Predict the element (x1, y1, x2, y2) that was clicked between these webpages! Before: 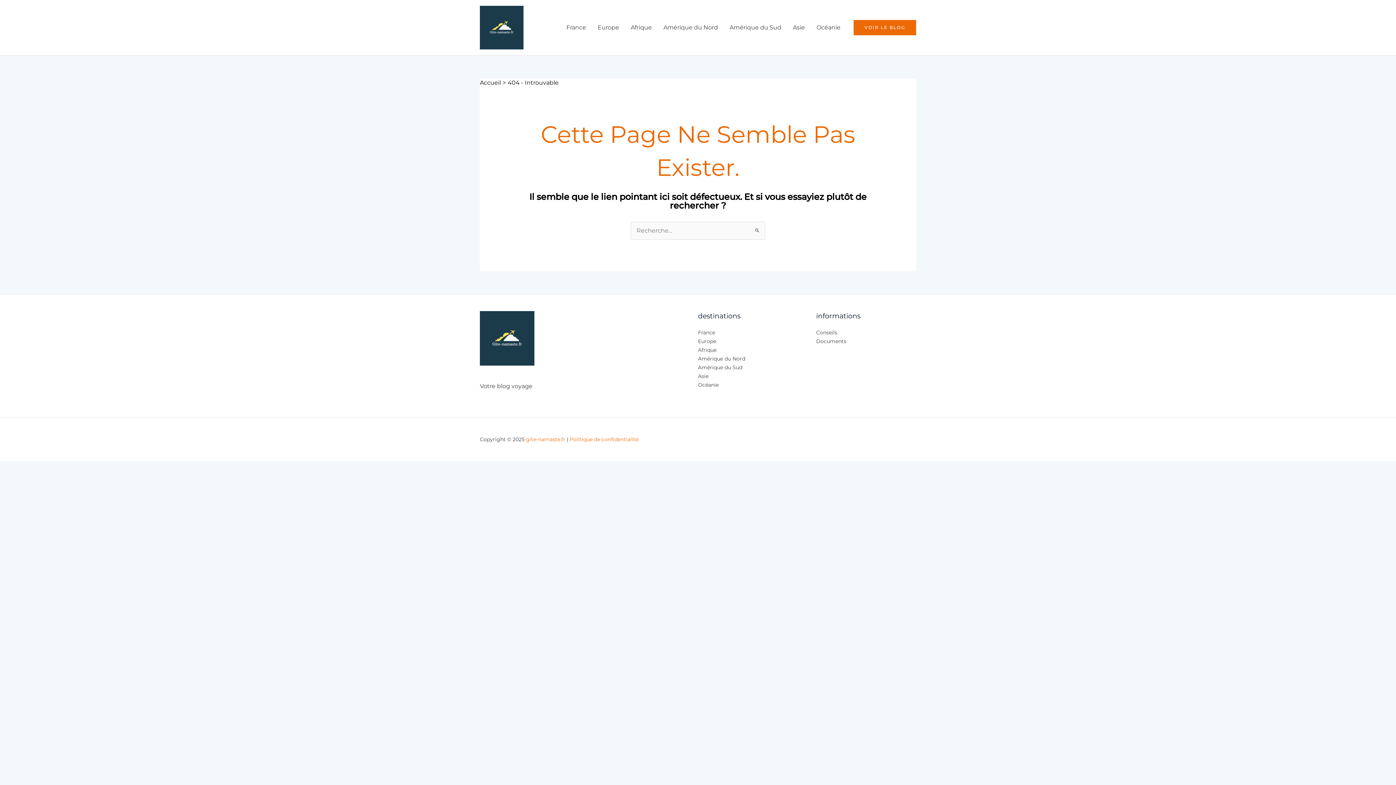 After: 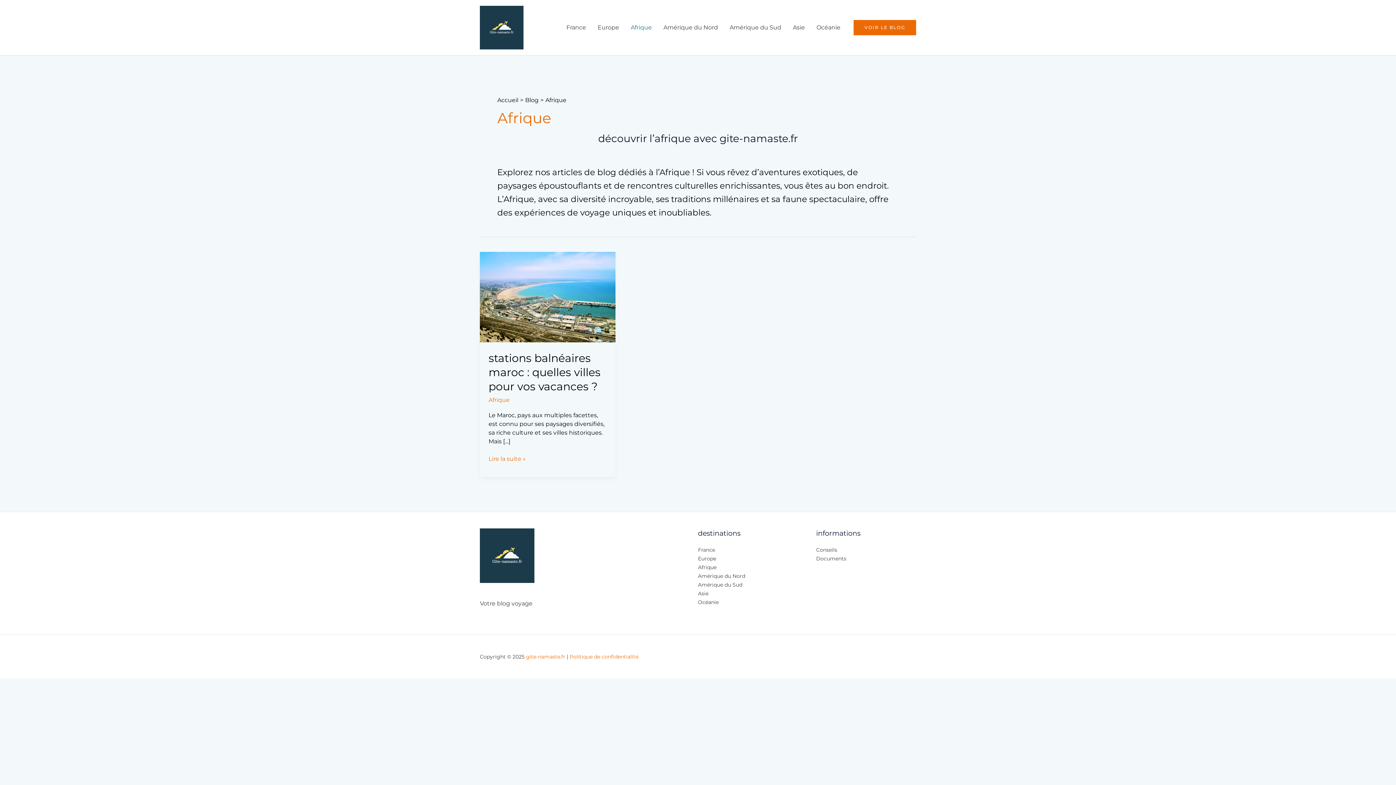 Action: bbox: (698, 346, 716, 353) label: Afrique